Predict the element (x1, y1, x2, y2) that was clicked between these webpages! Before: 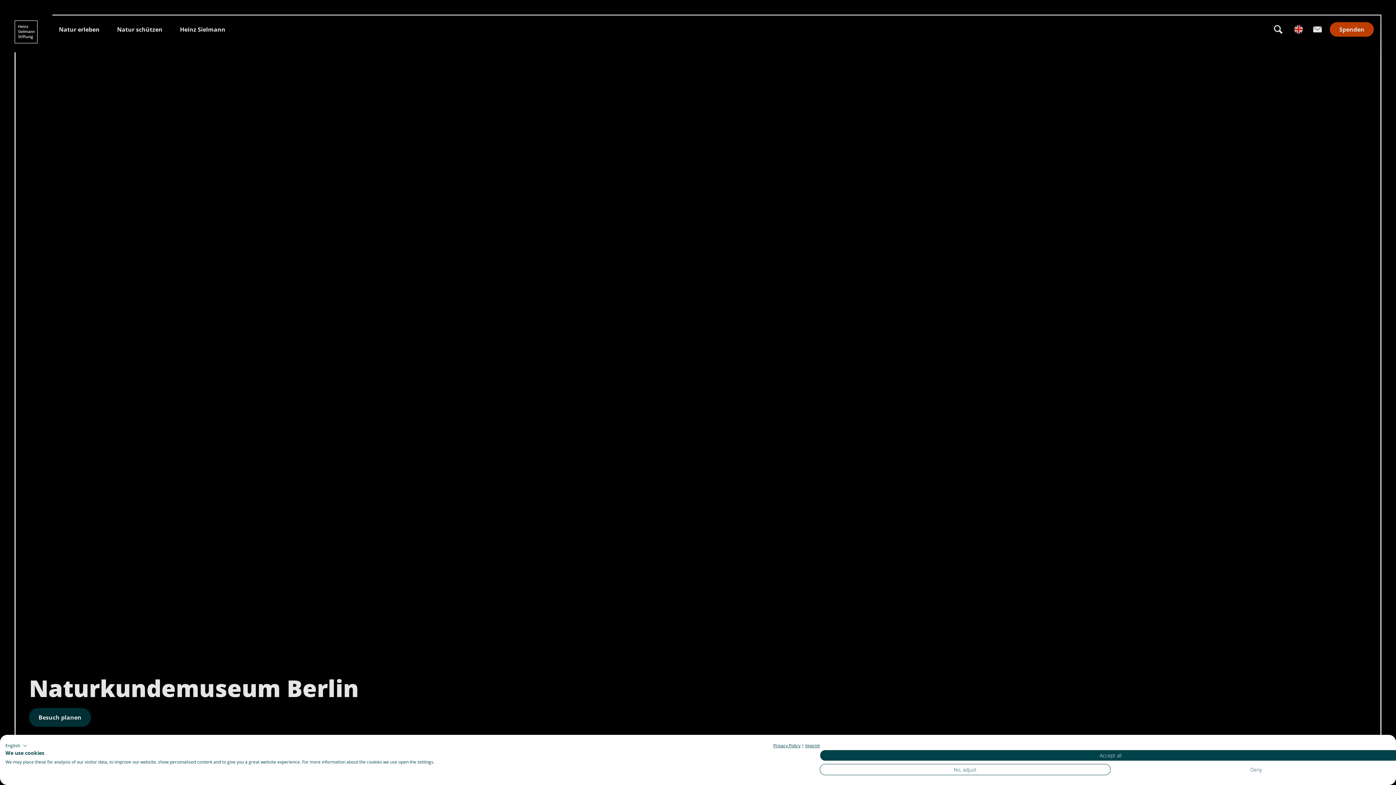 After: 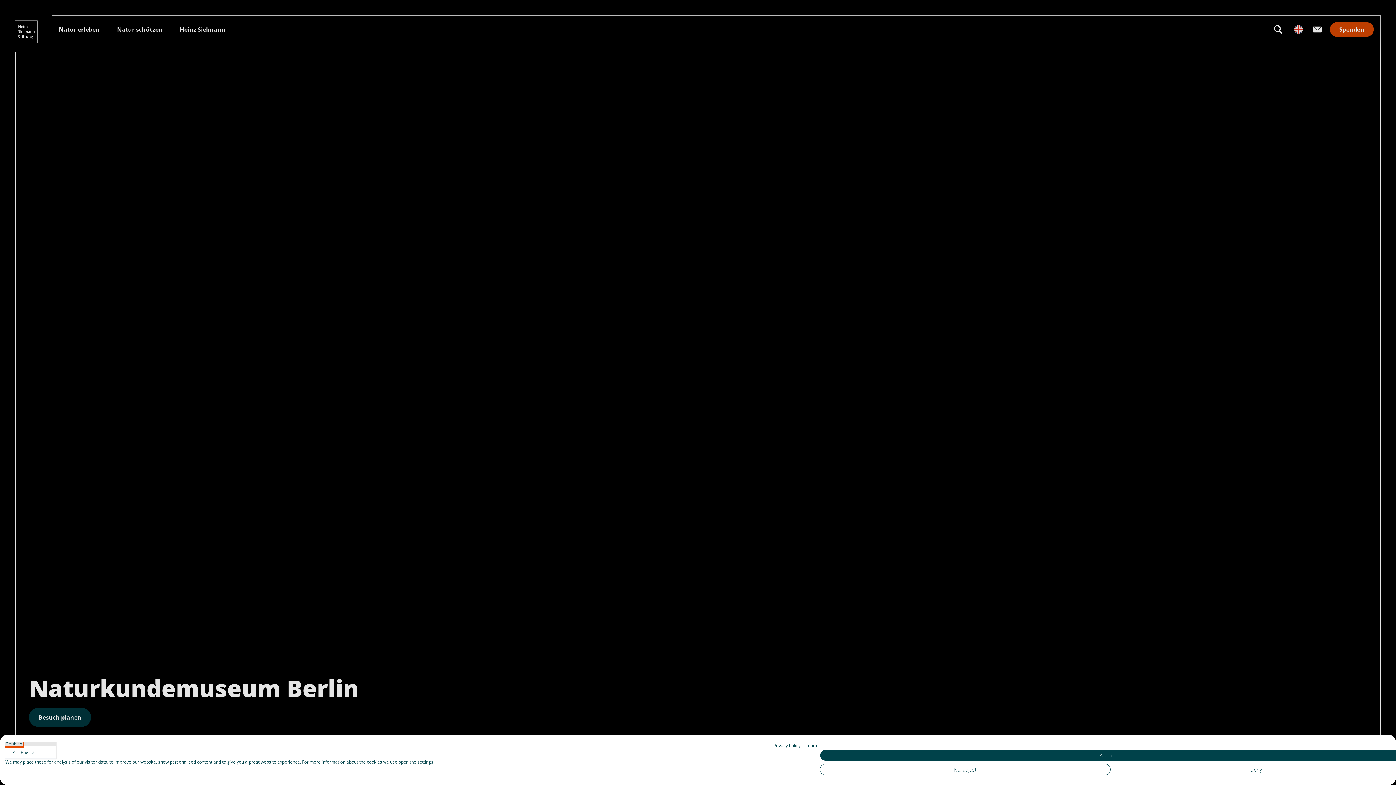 Action: bbox: (5, 742, 27, 750) label: English